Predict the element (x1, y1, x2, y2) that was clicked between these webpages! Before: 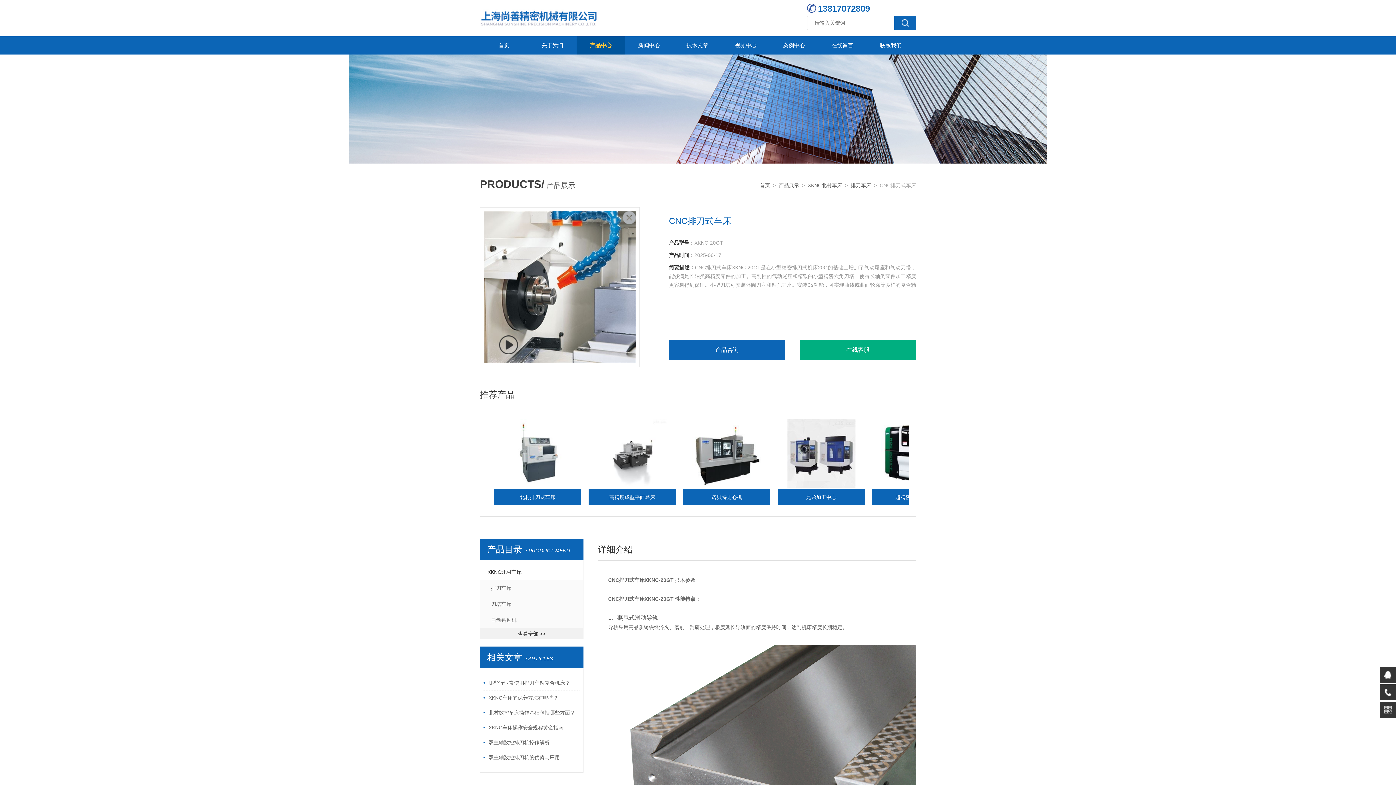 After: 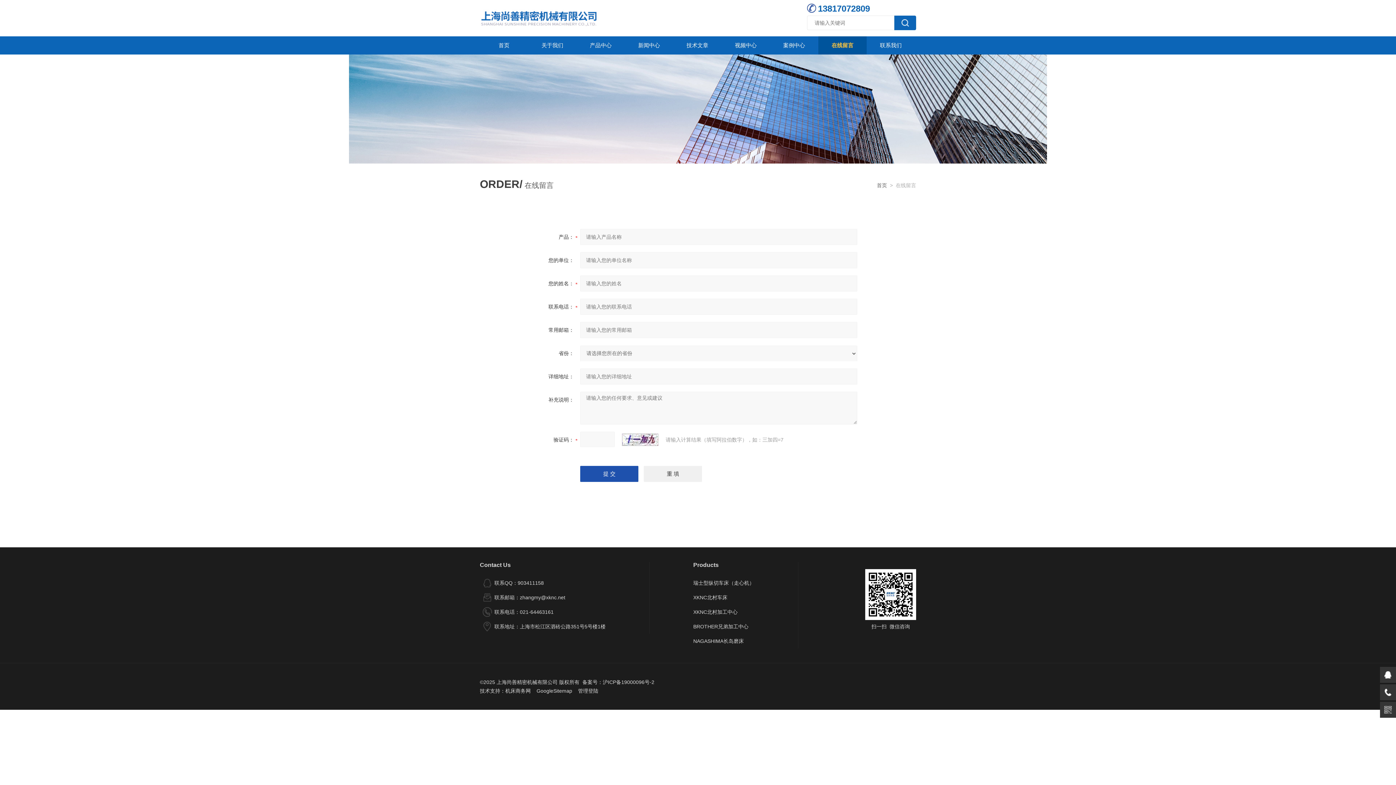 Action: bbox: (818, 36, 866, 54) label: 在线留言